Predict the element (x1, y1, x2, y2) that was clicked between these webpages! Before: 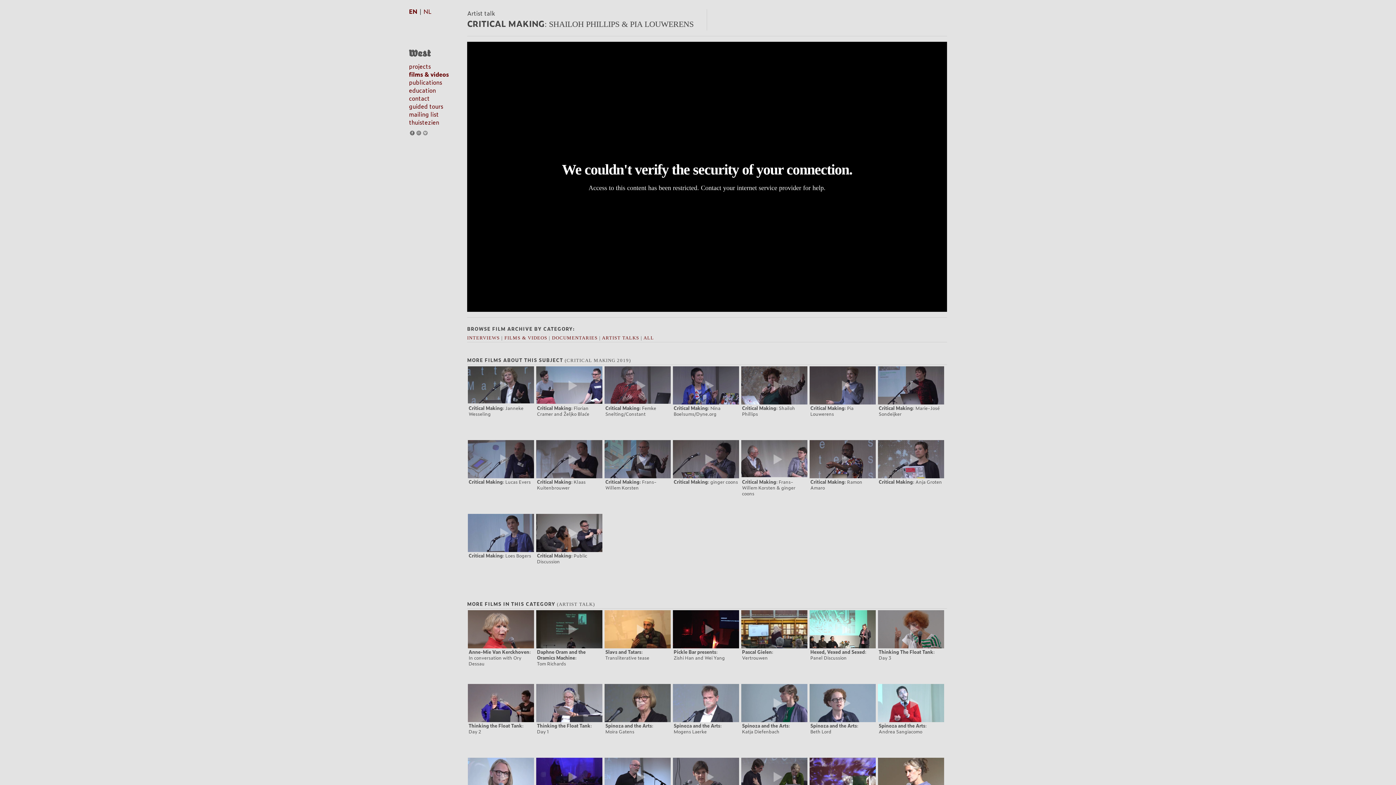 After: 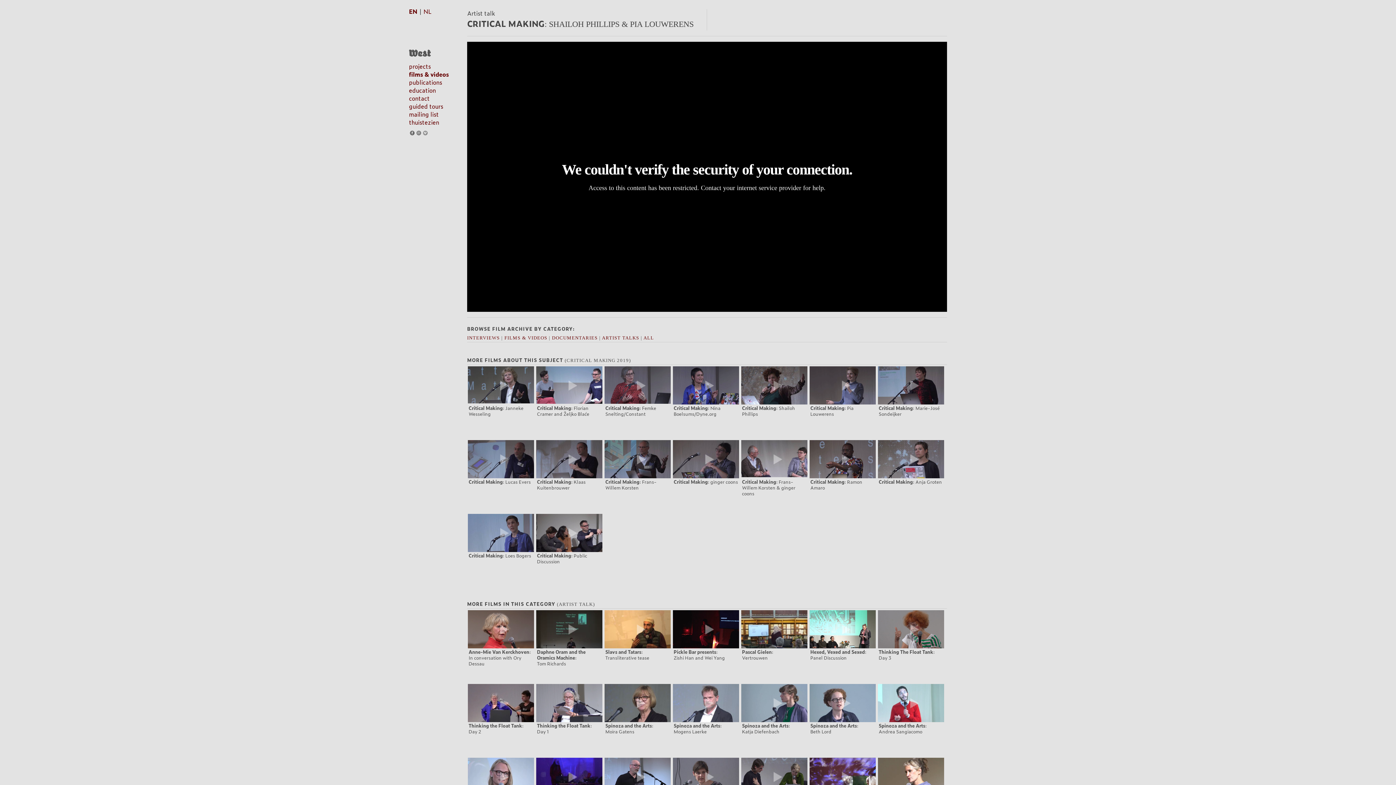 Action: bbox: (422, 127, 428, 136)